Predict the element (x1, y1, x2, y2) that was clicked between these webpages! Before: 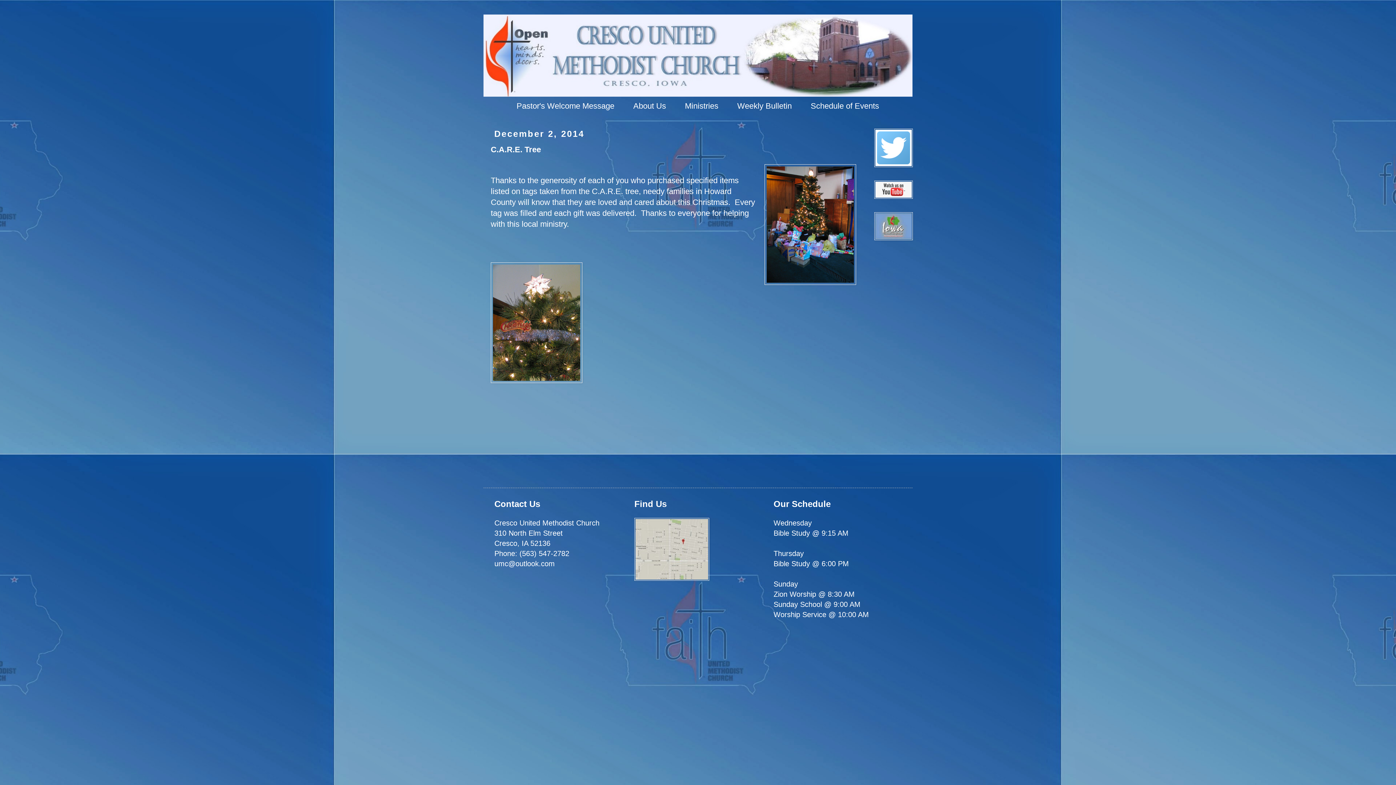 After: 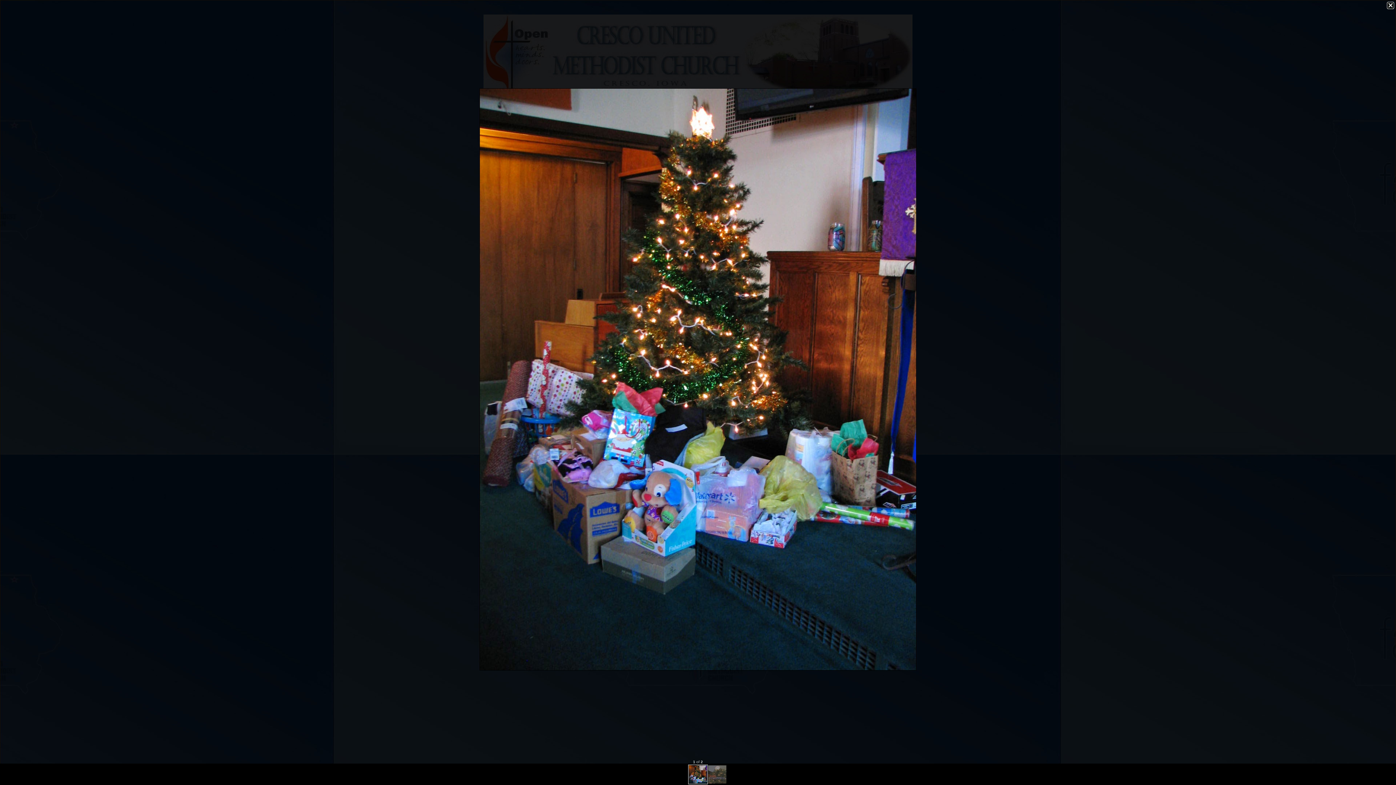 Action: bbox: (764, 164, 856, 287)